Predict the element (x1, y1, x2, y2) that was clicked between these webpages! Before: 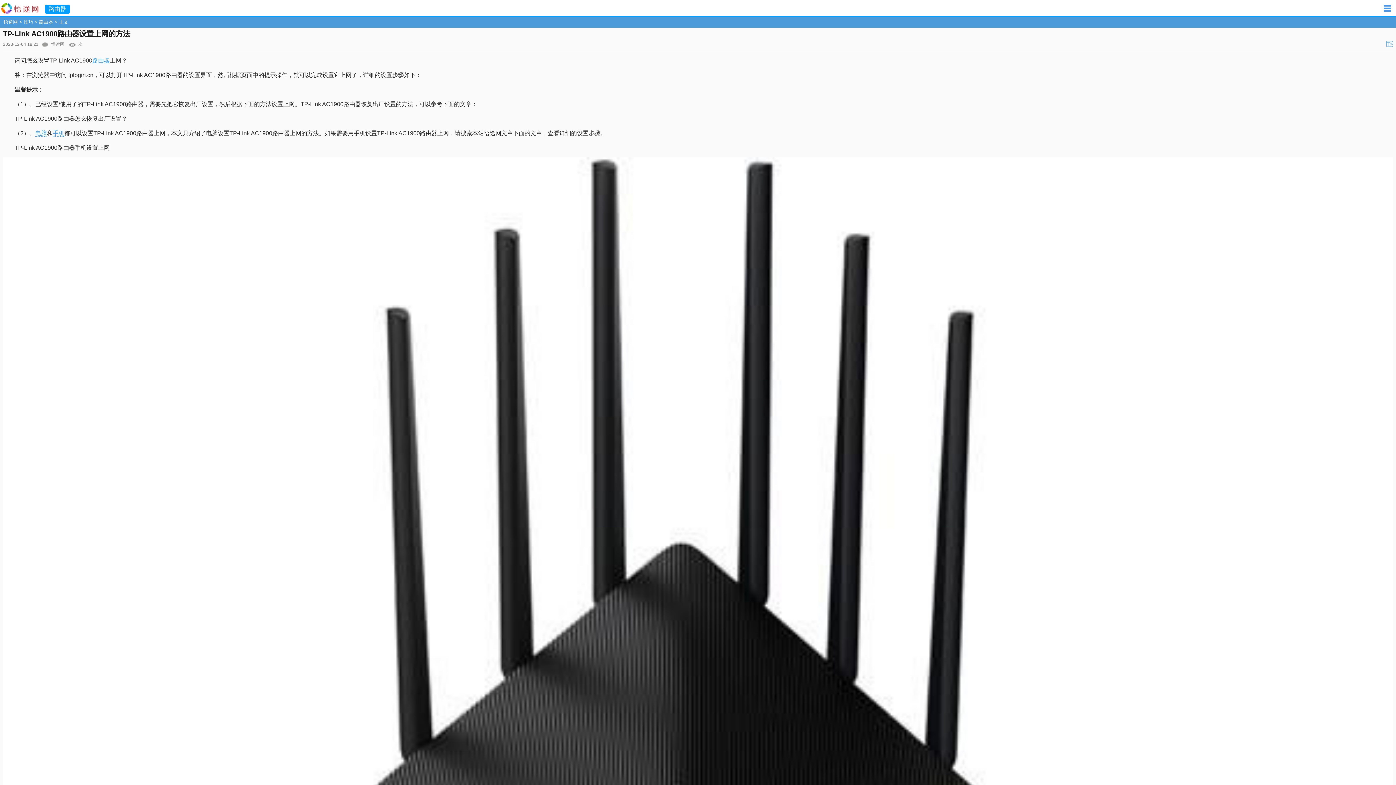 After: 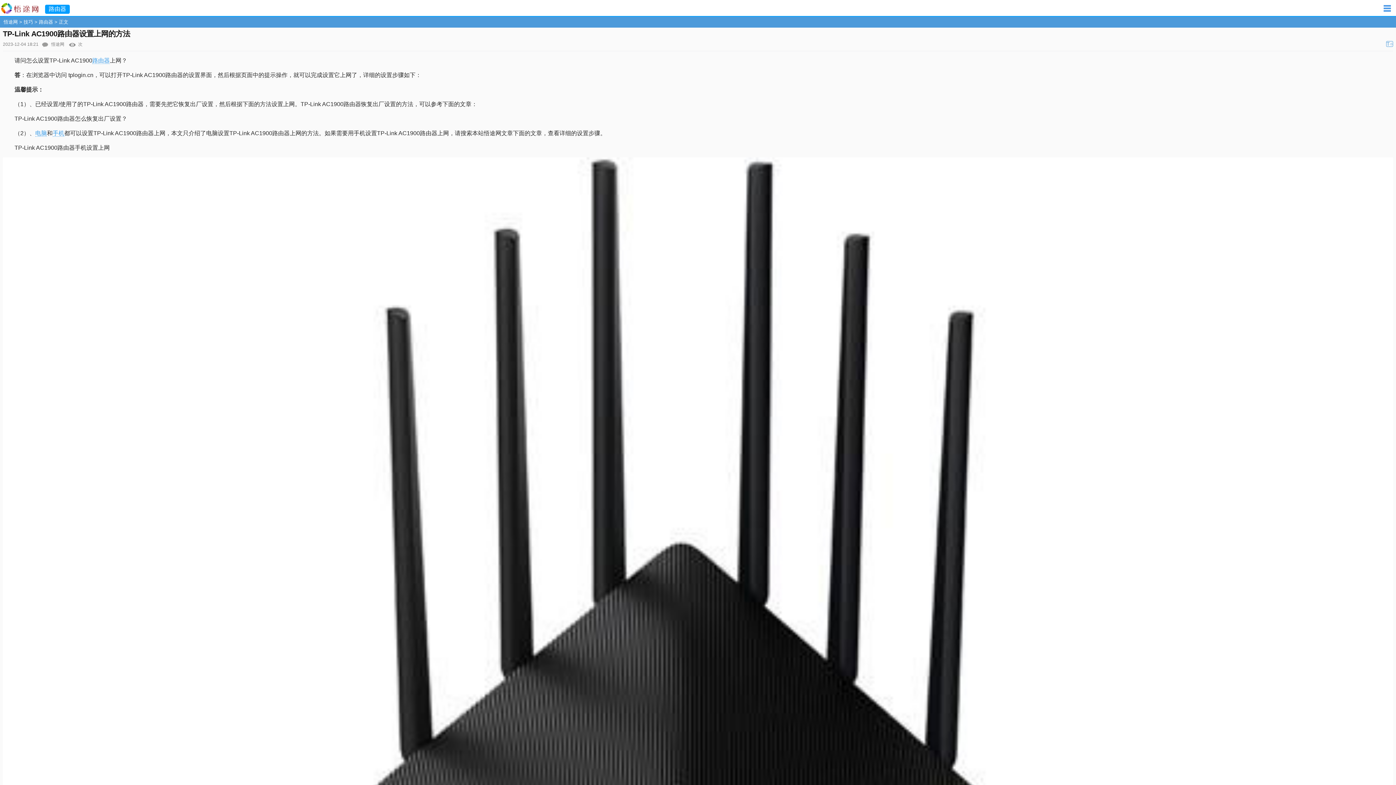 Action: bbox: (92, 57, 109, 64) label: 路由器